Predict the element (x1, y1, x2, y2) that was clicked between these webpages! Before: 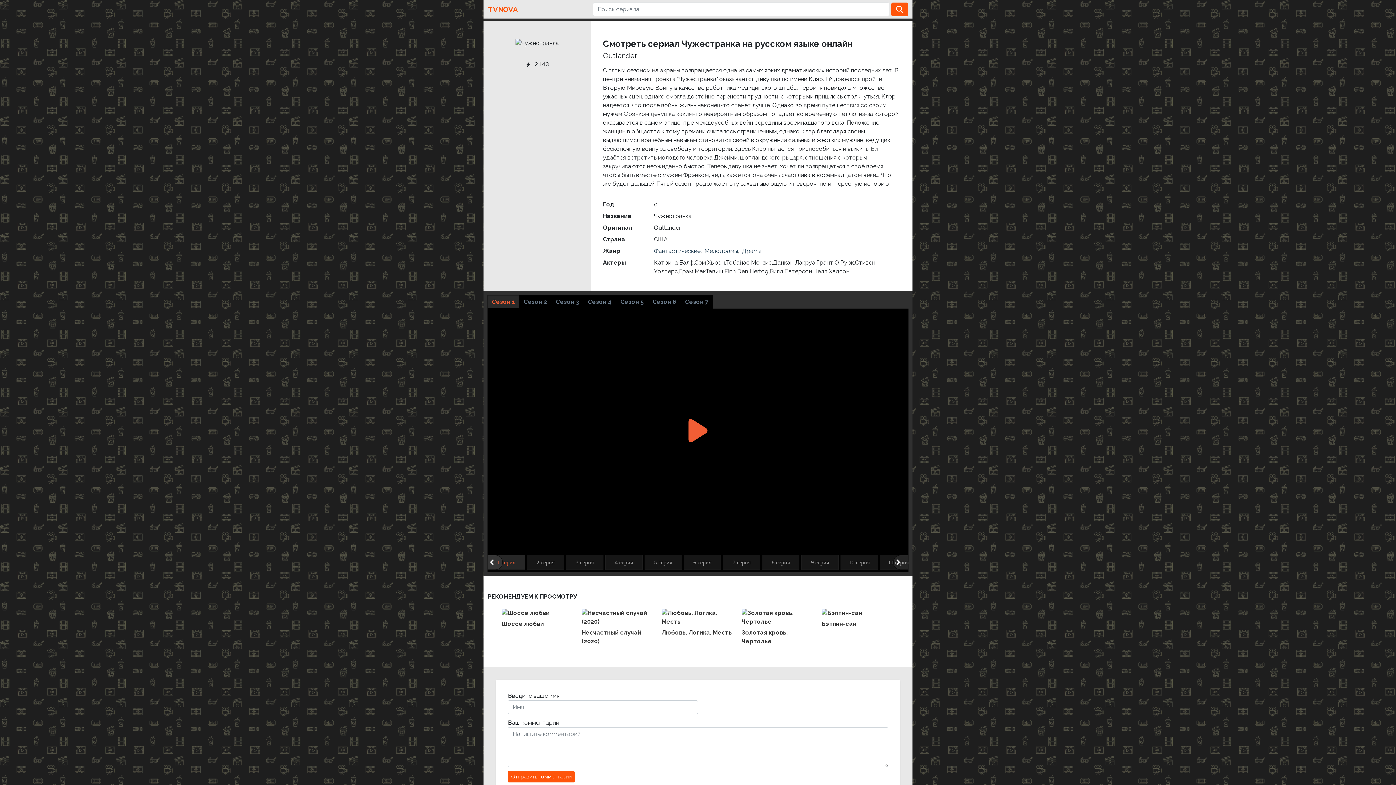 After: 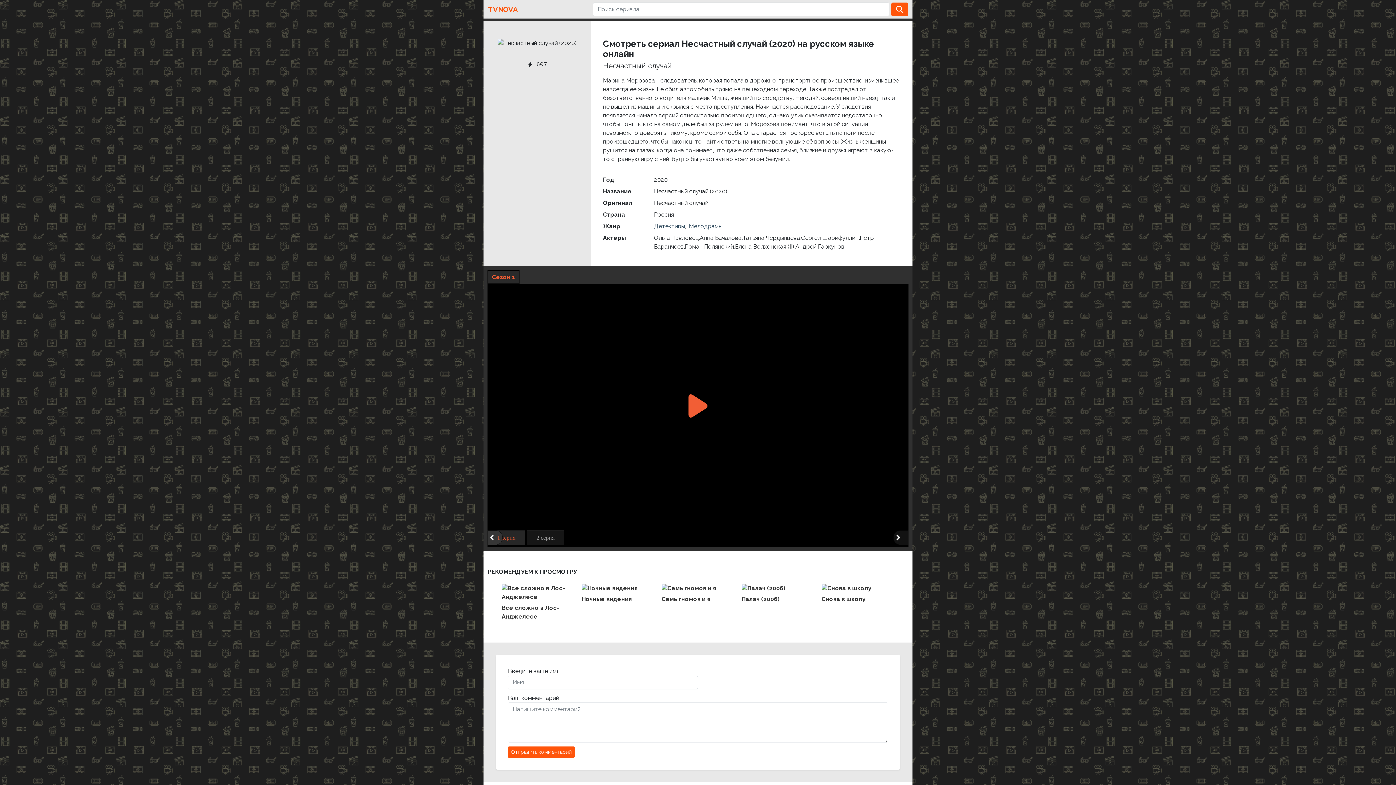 Action: label: Несчастный случай (2020) bbox: (581, 609, 654, 651)